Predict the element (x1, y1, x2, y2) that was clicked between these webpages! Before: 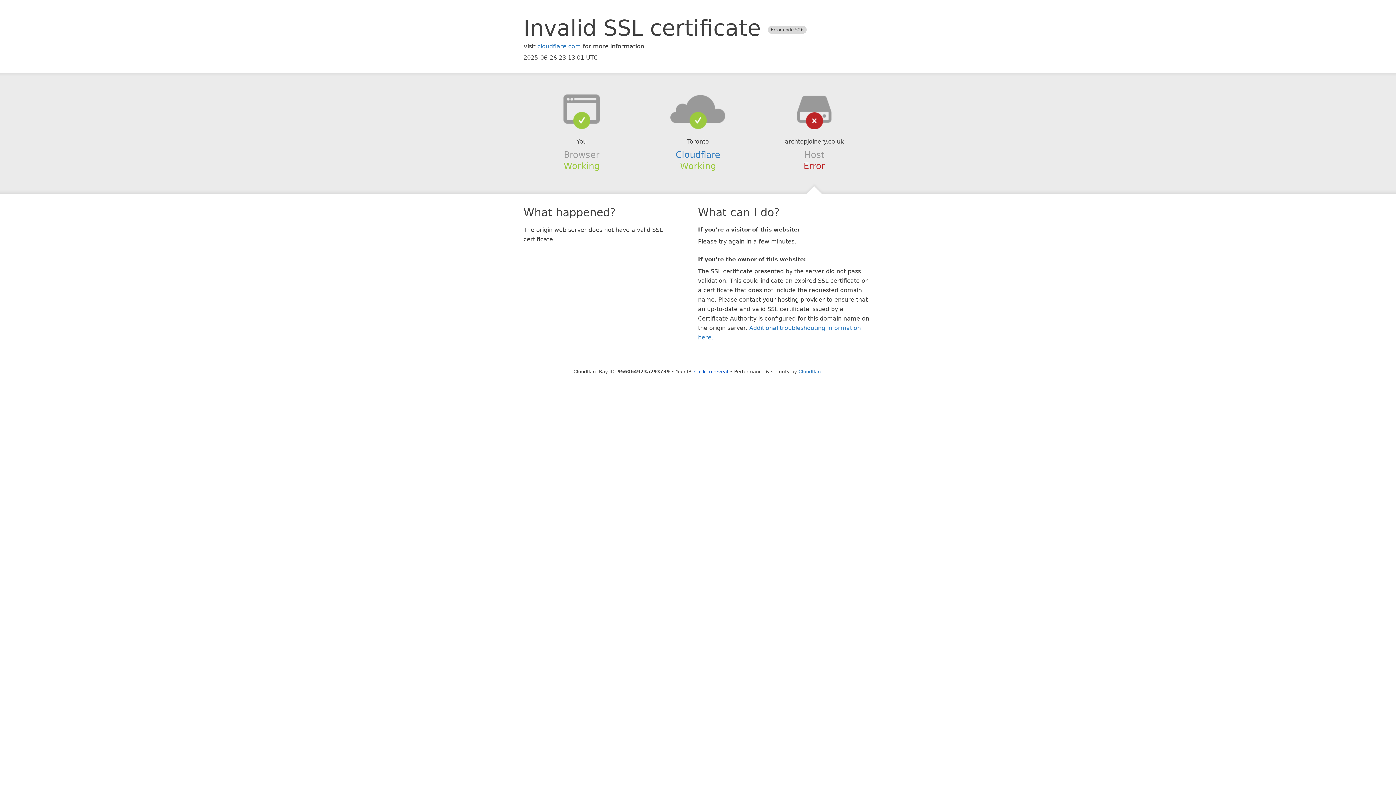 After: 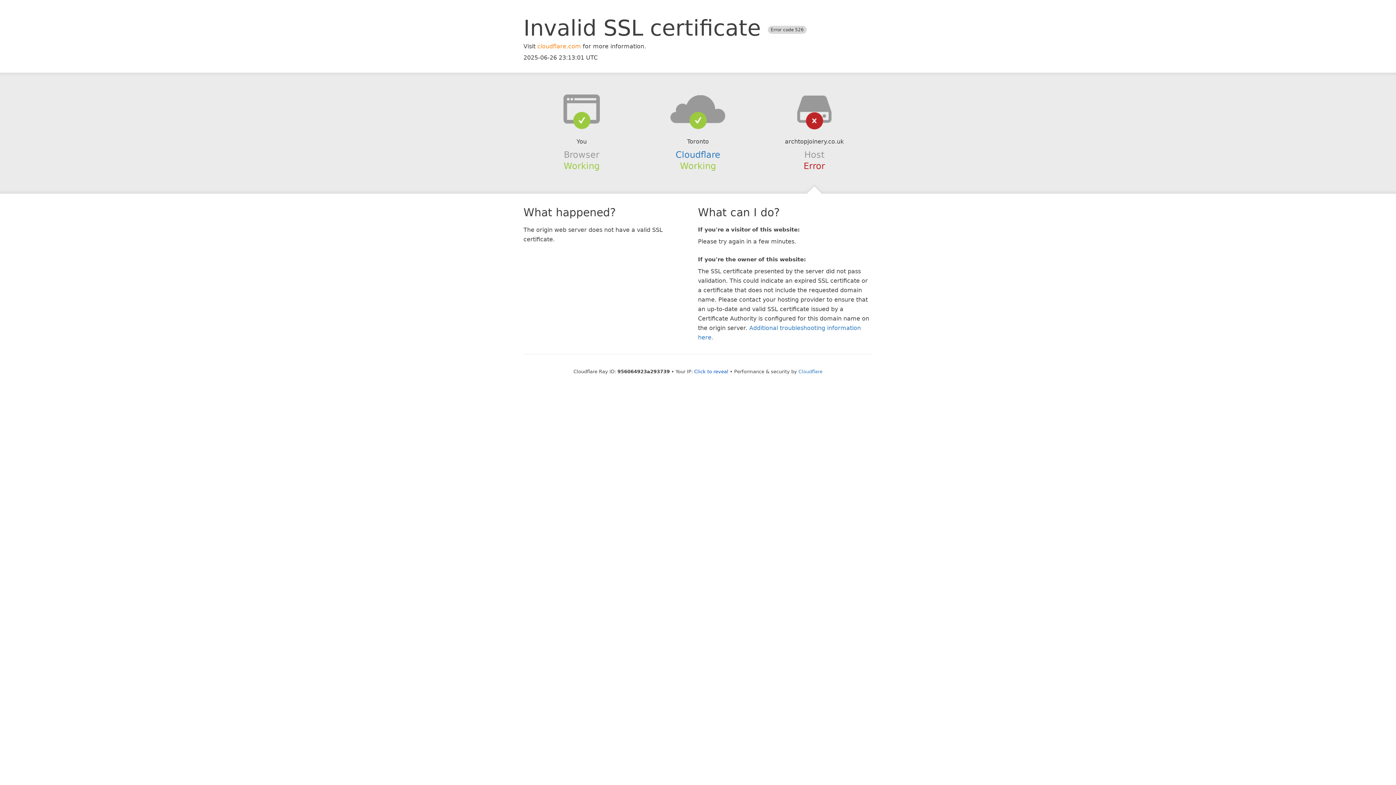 Action: bbox: (537, 42, 581, 49) label: cloudflare.com